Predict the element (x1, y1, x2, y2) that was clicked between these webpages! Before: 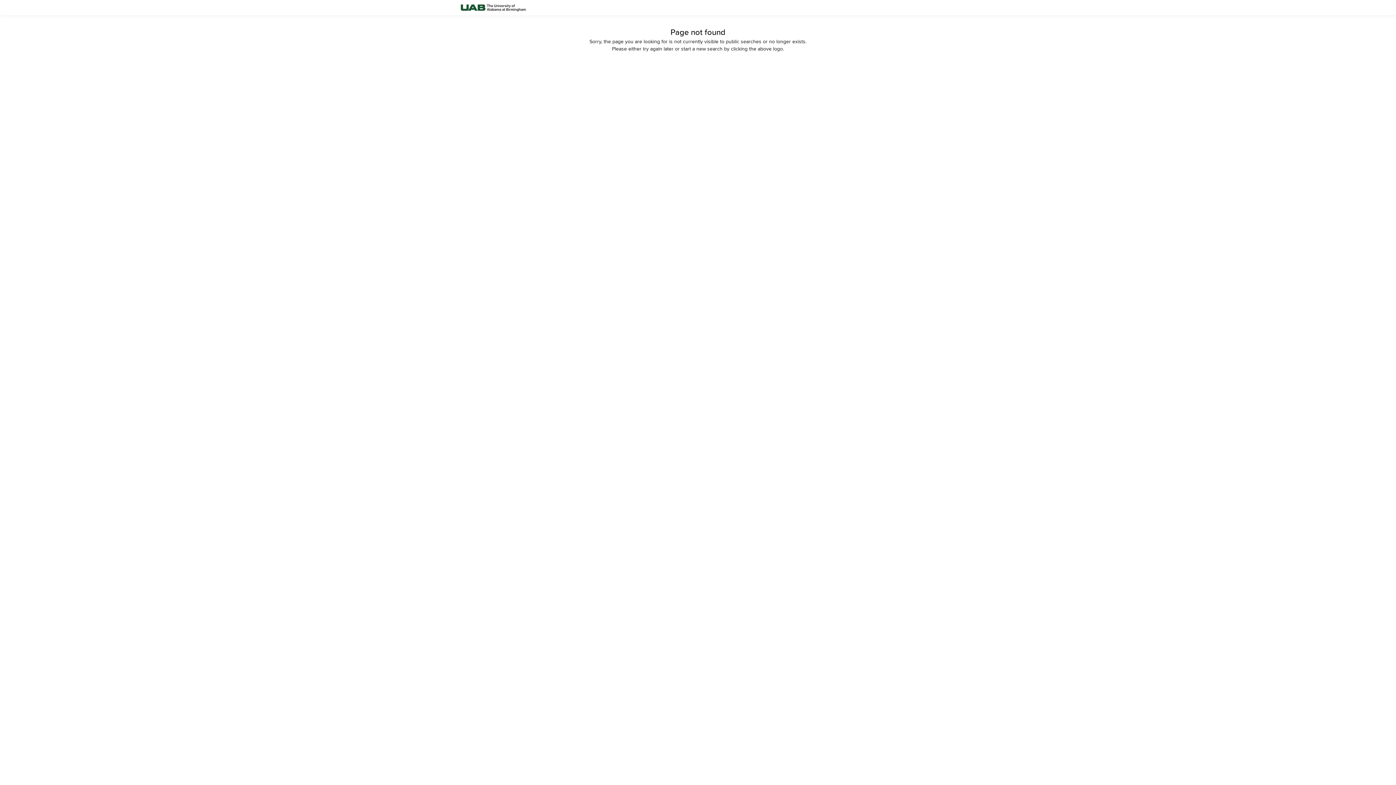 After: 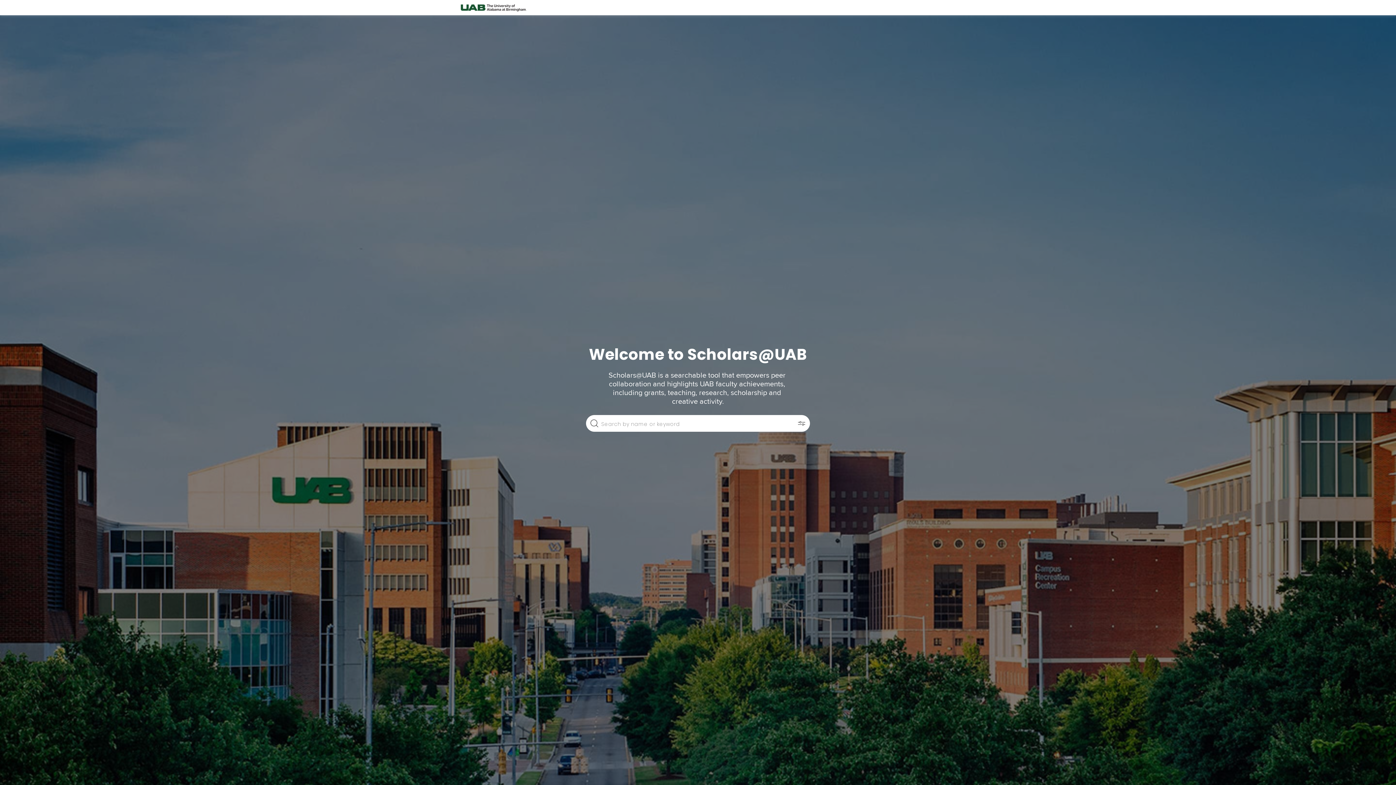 Action: bbox: (458, 0, 528, 15)